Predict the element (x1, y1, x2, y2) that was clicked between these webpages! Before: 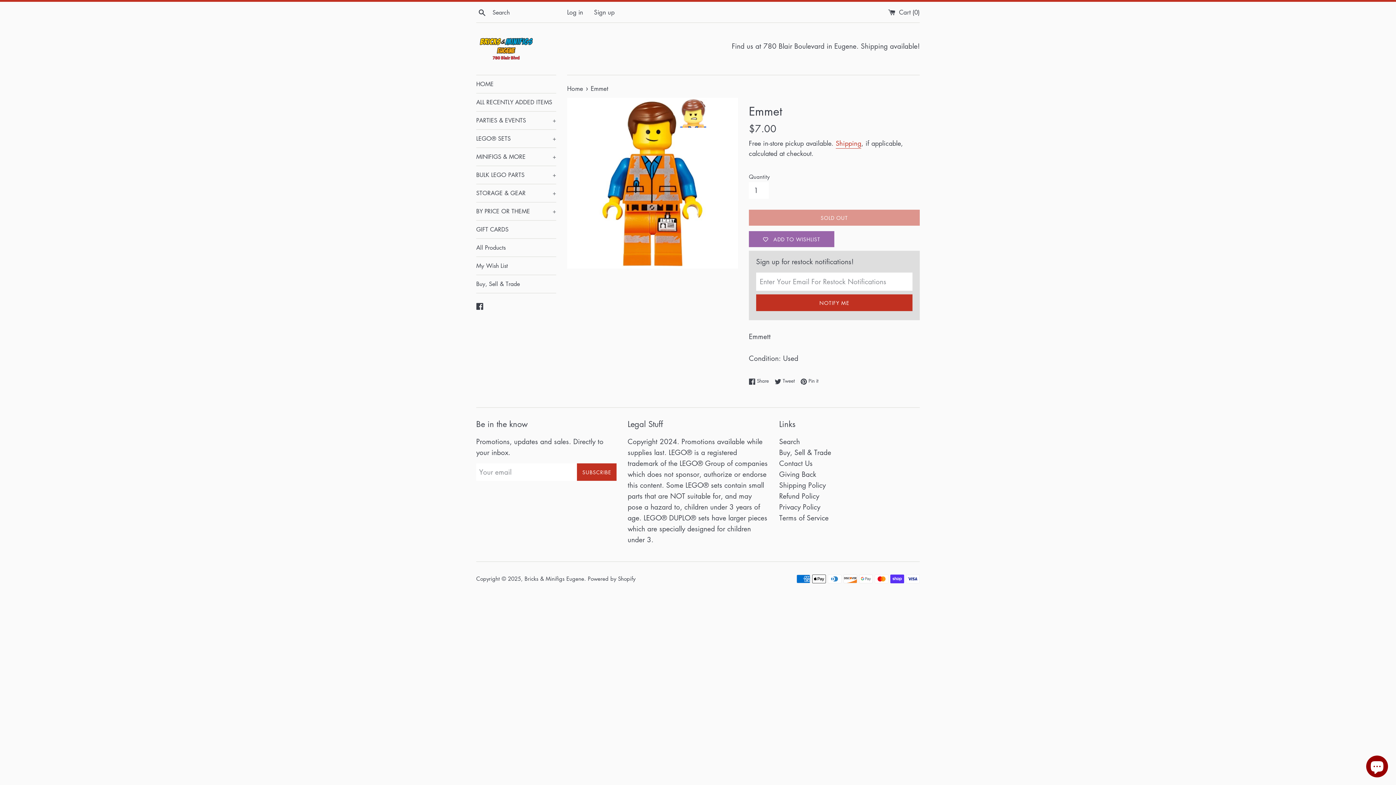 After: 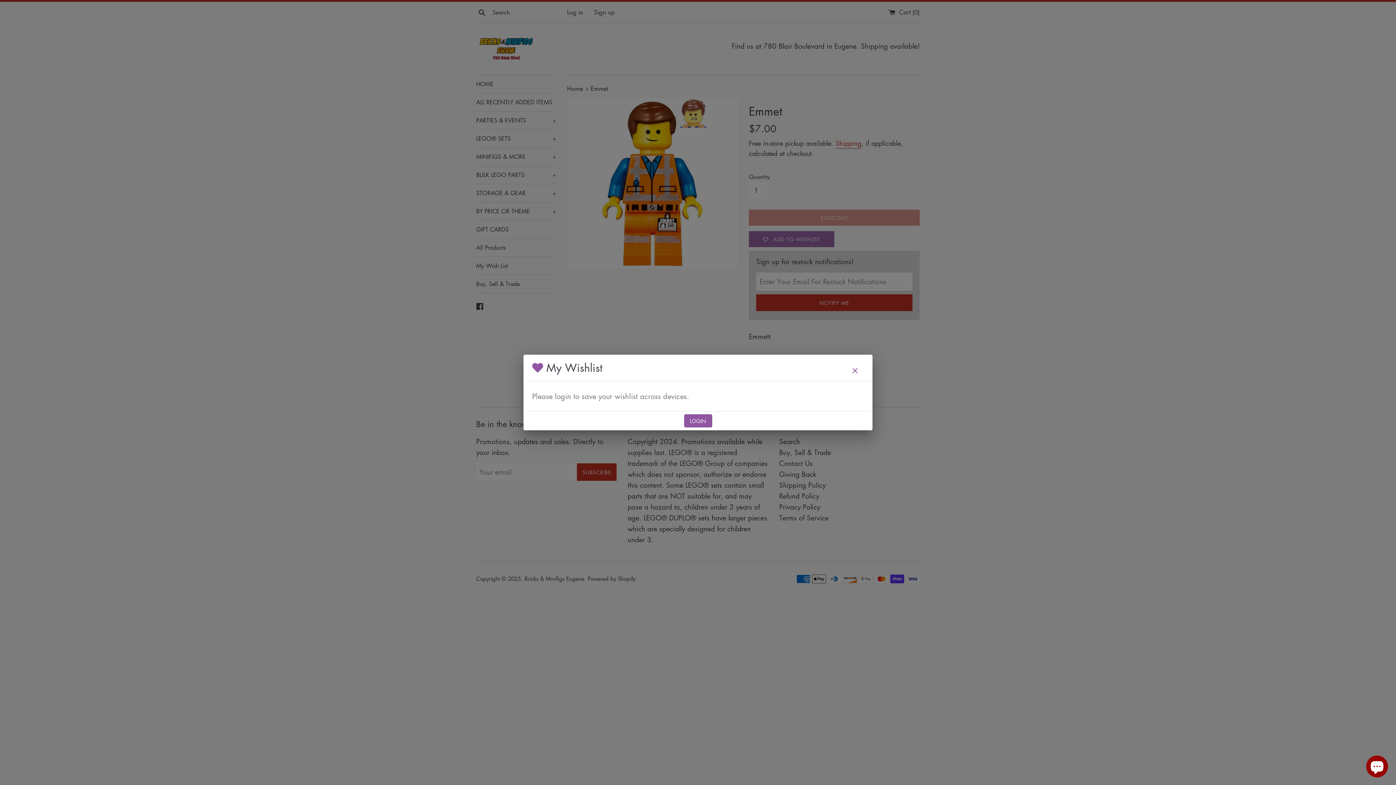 Action: bbox: (476, 257, 556, 274) label: My Wish List